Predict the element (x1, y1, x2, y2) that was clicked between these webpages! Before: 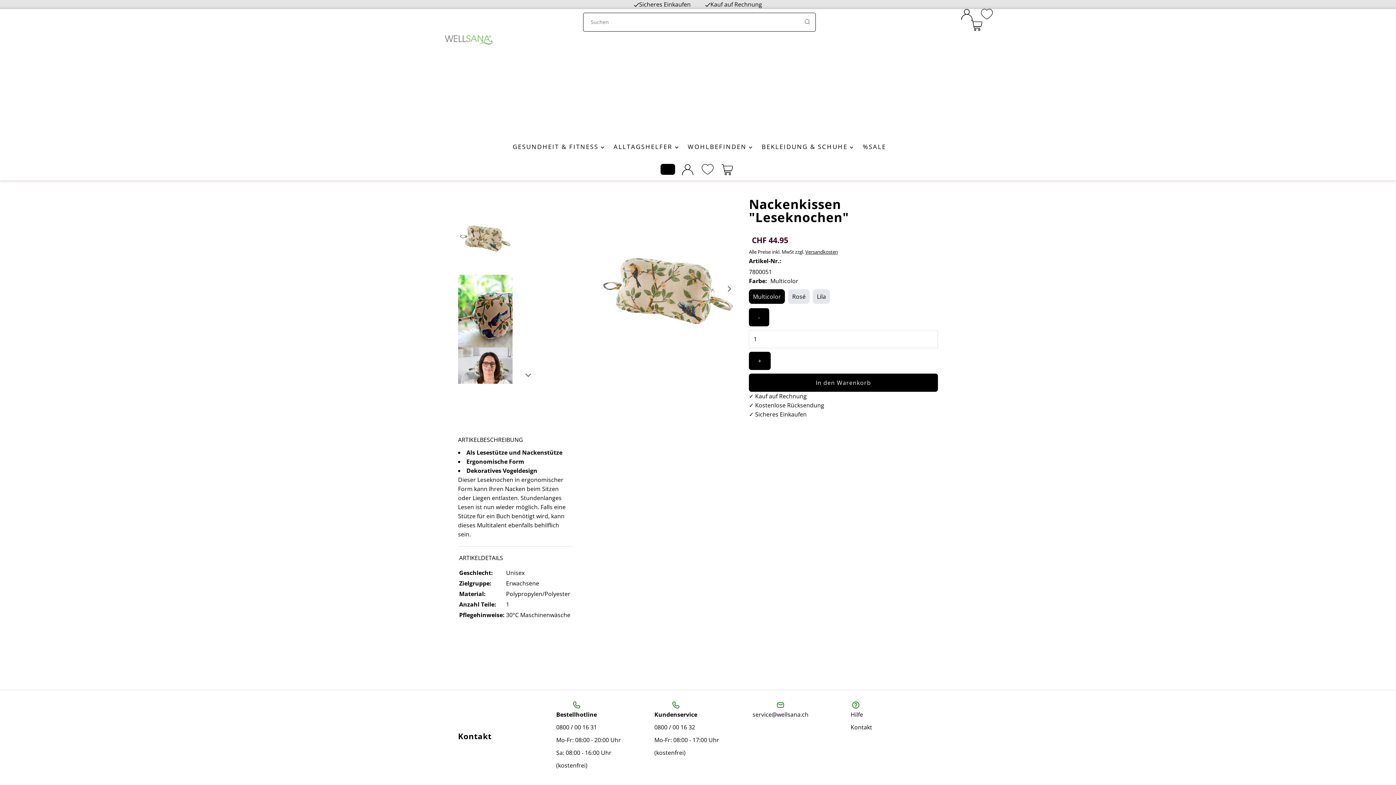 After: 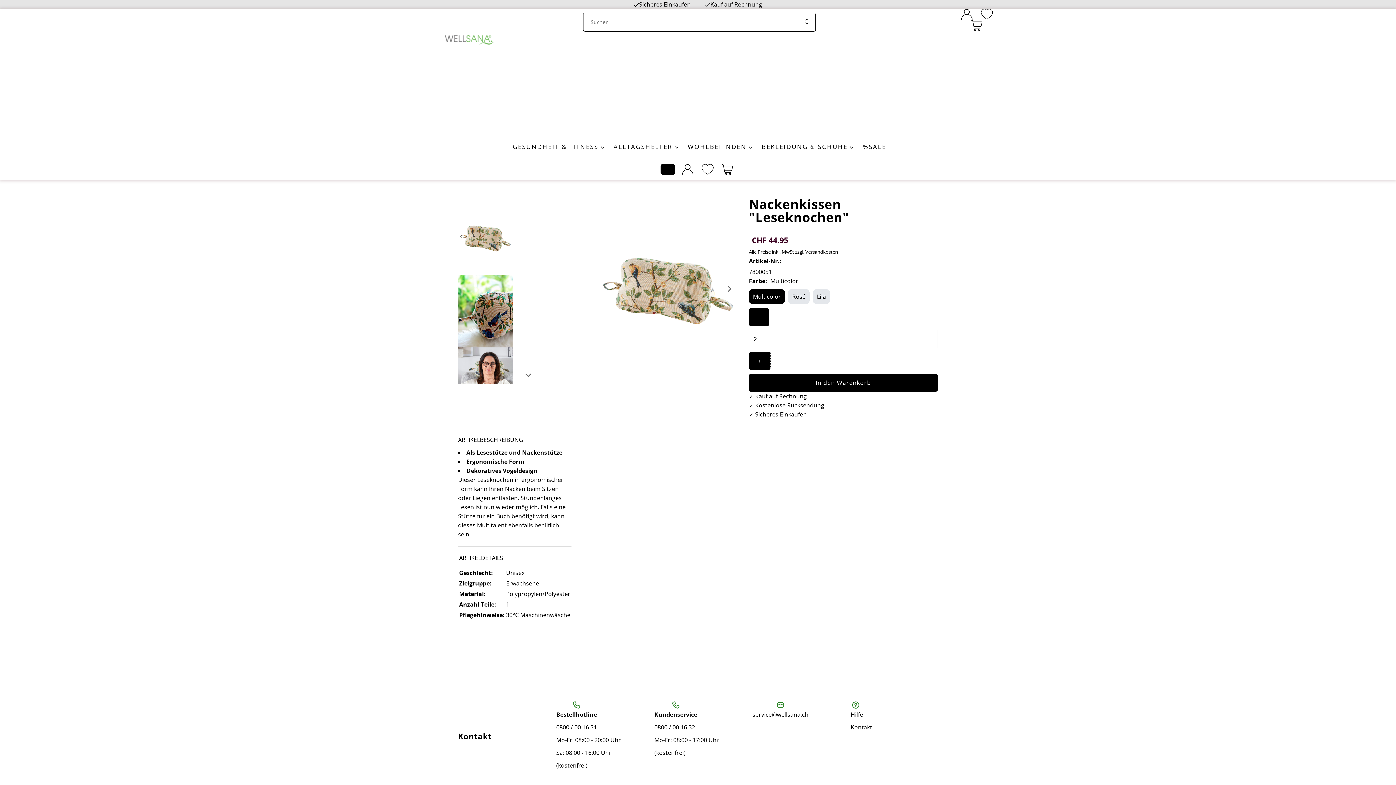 Action: label: Erhöhe die Menge für Nackenkissen &quot;Leseknochen&quot;
+ bbox: (749, 351, 770, 370)